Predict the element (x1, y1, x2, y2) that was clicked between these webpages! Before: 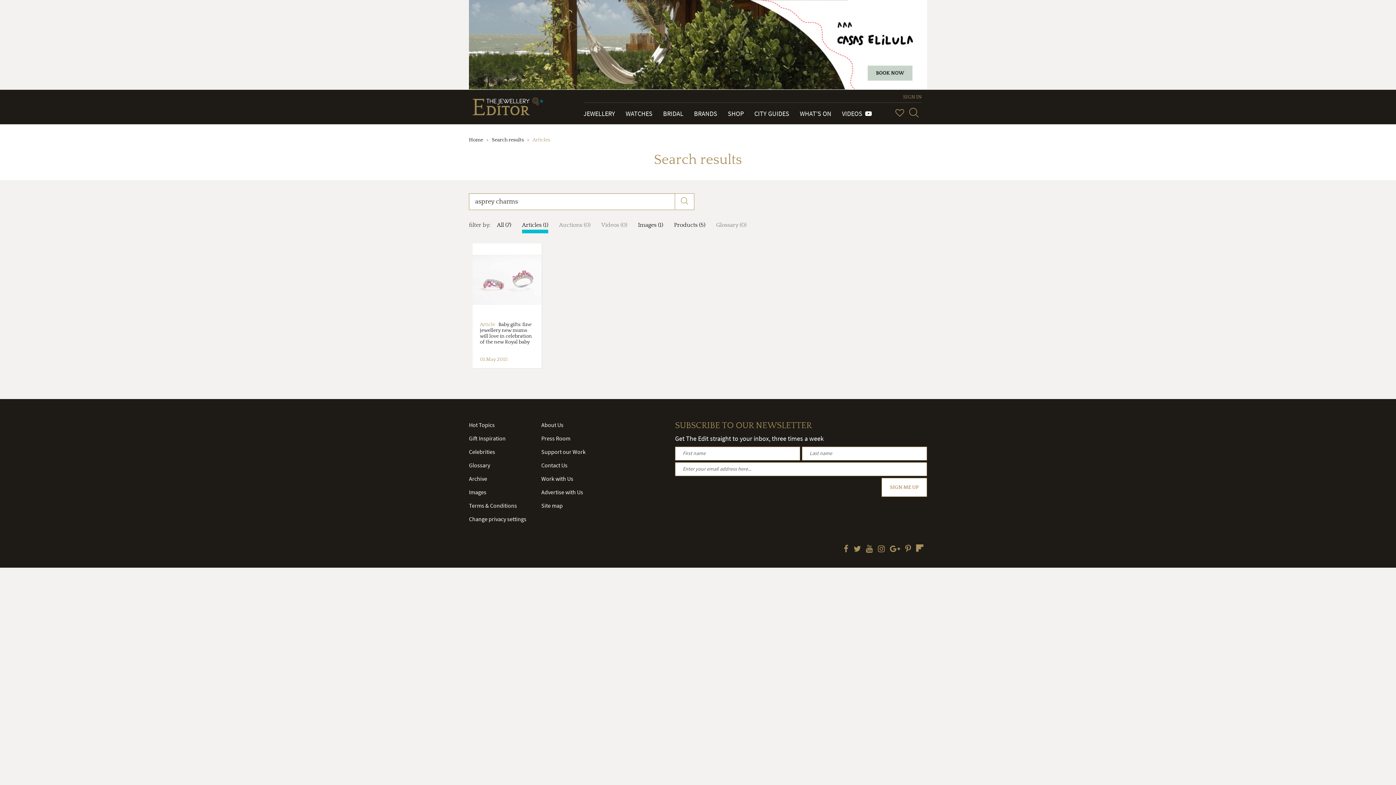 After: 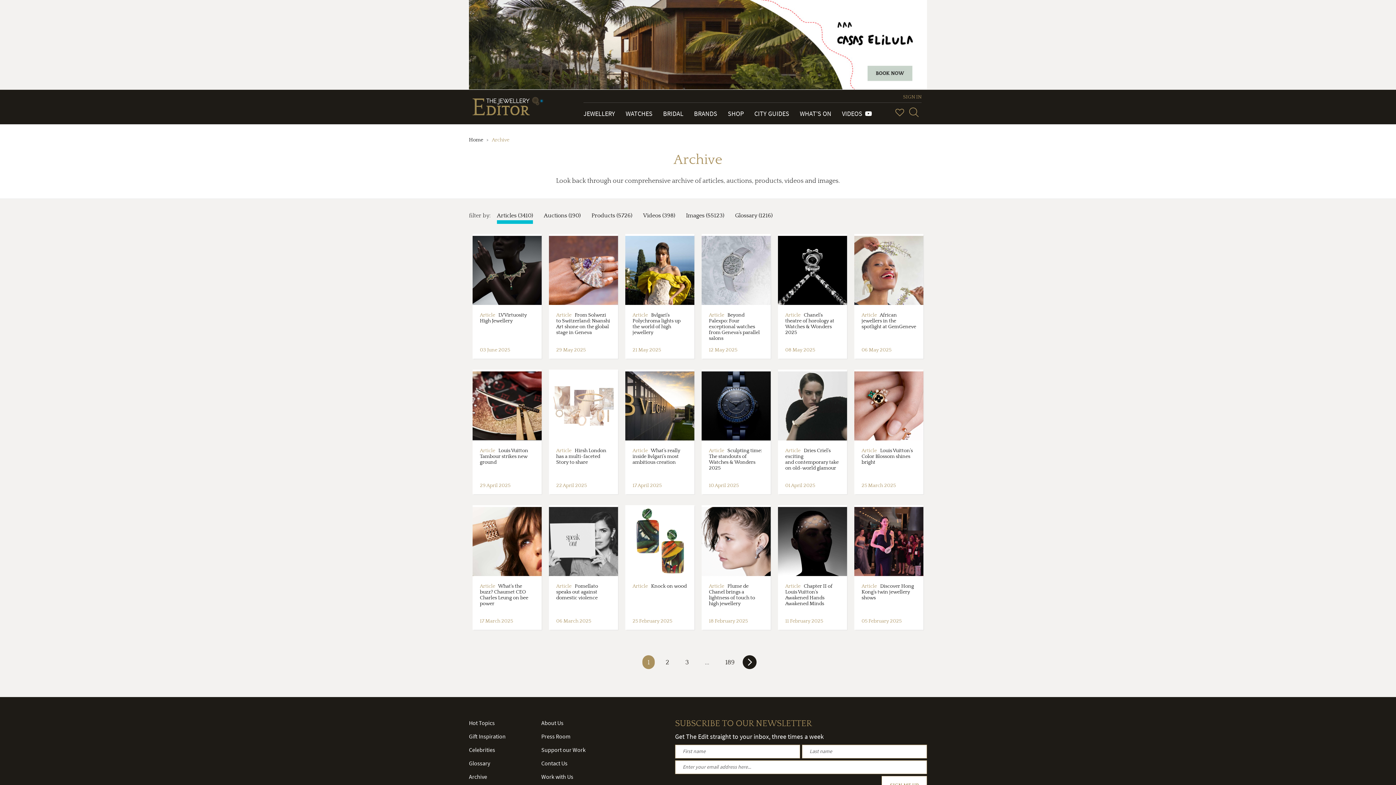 Action: label: Archive bbox: (469, 475, 487, 482)